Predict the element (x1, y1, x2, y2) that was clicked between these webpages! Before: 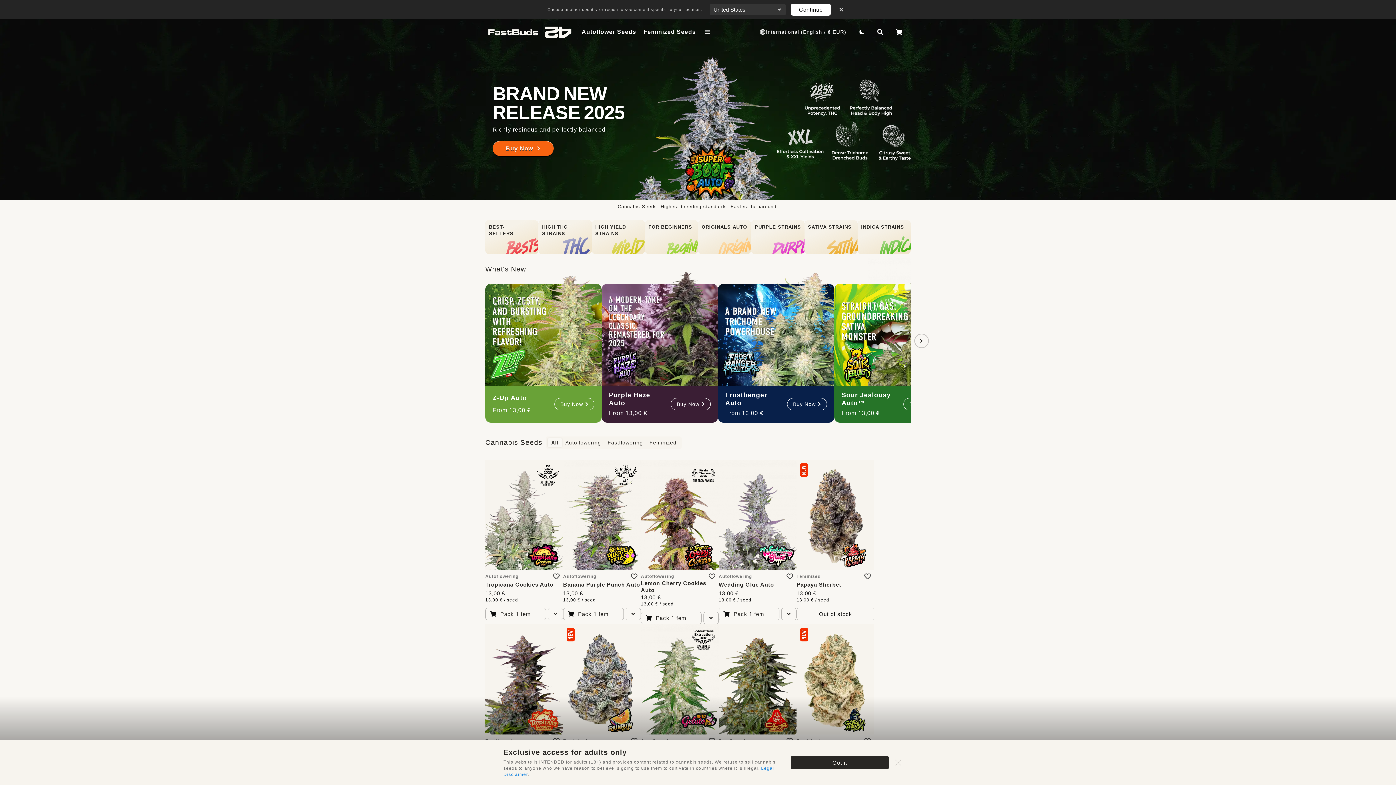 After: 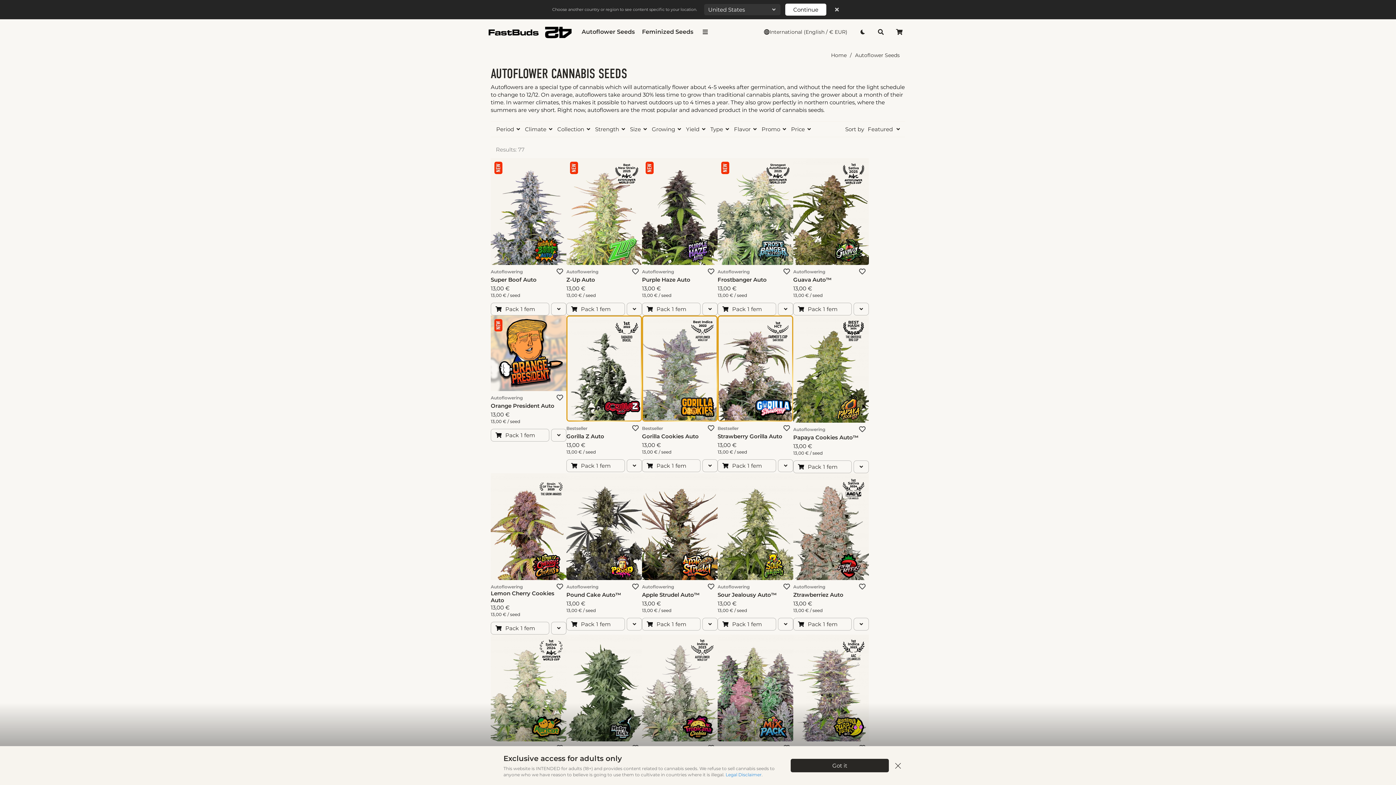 Action: label: Autoflower Seeds bbox: (578, 19, 640, 44)